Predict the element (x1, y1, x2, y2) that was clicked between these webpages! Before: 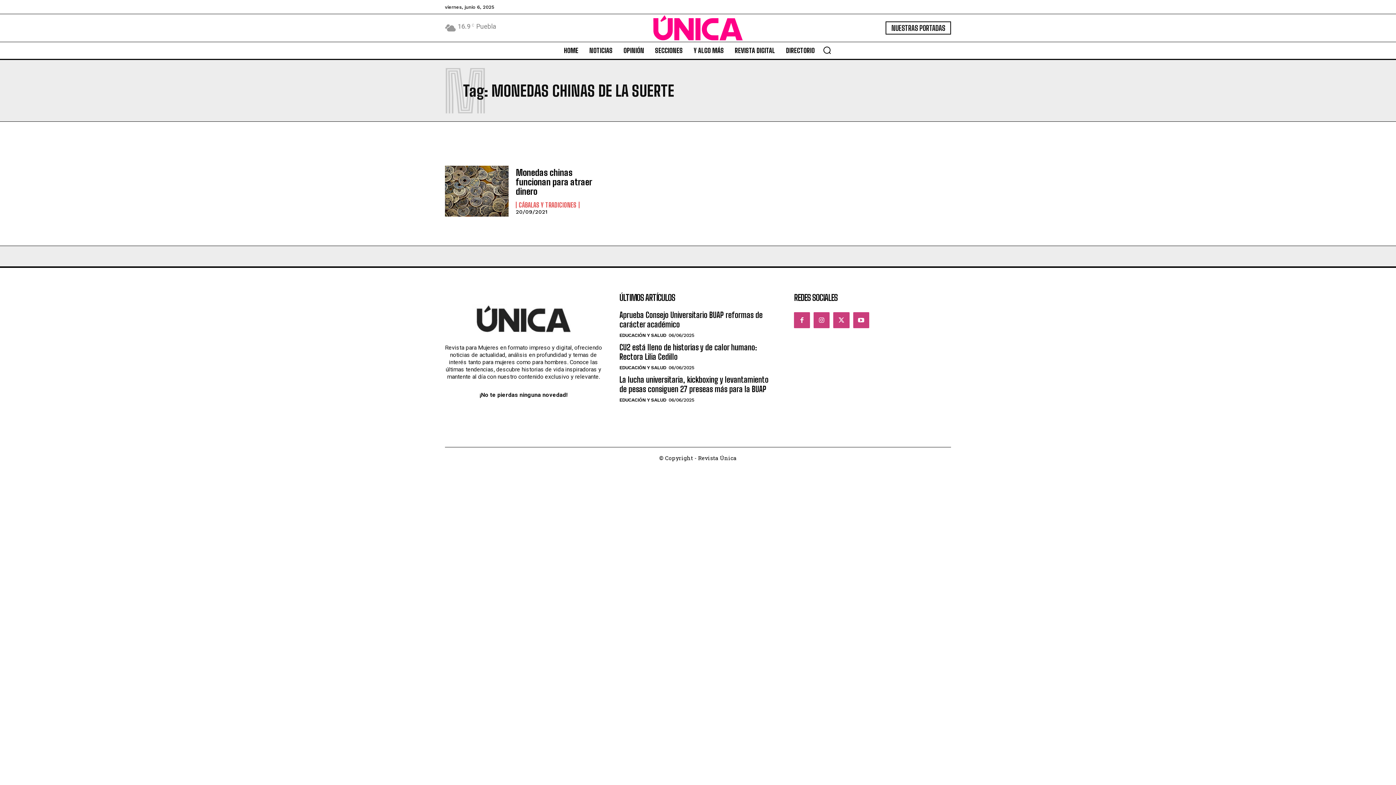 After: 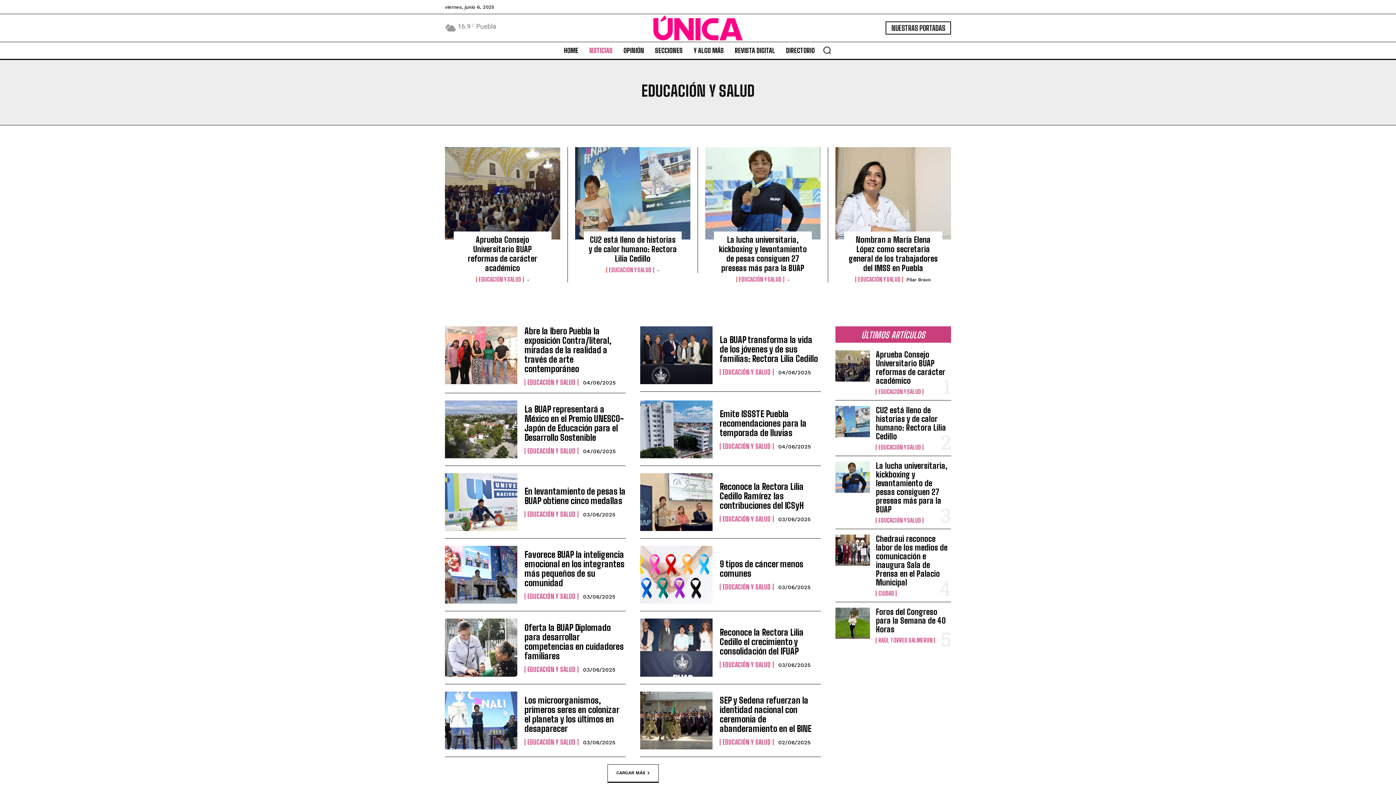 Action: label: EDUCACIÓN Y SALUD bbox: (619, 397, 666, 403)